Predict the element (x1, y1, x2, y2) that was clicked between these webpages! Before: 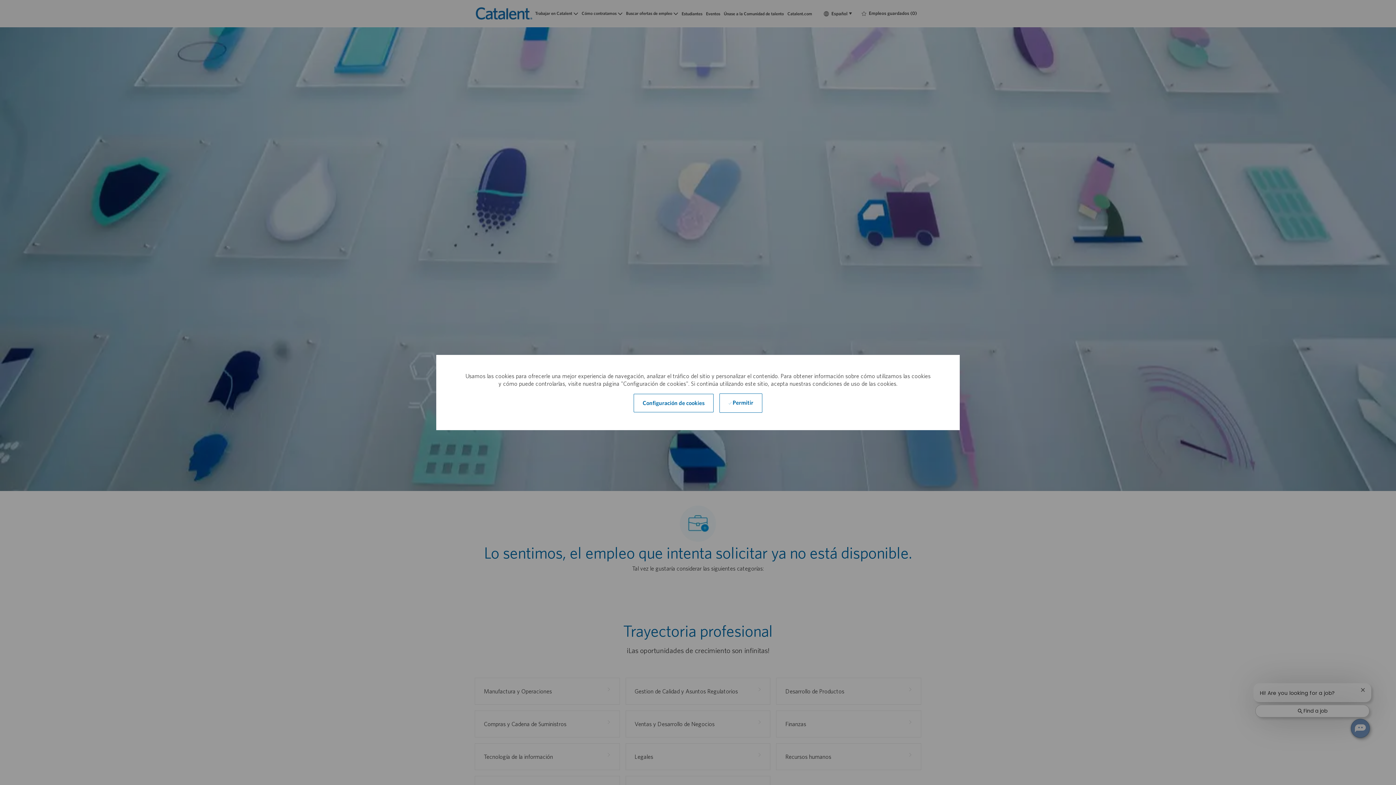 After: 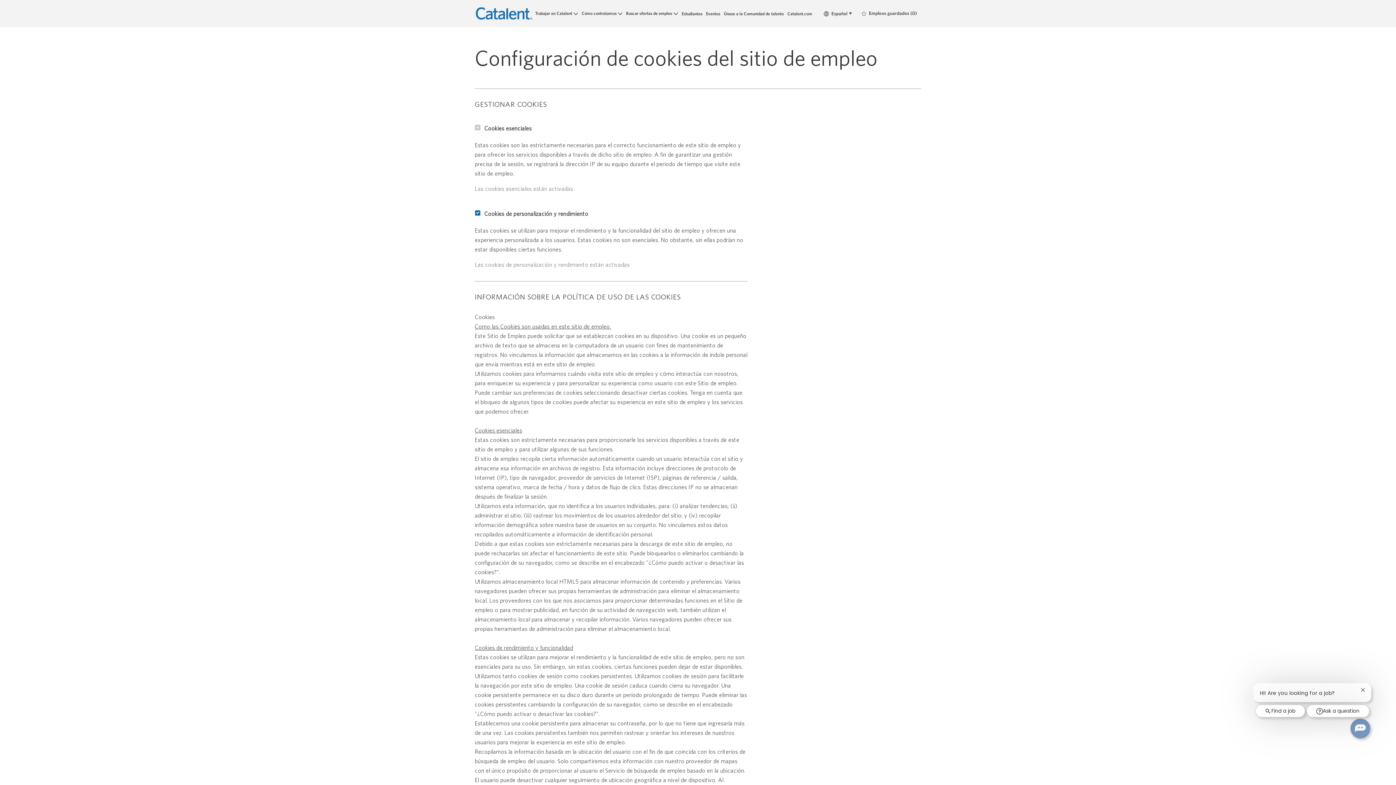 Action: label: Click here to change your Cookie Settings bbox: (633, 394, 713, 412)